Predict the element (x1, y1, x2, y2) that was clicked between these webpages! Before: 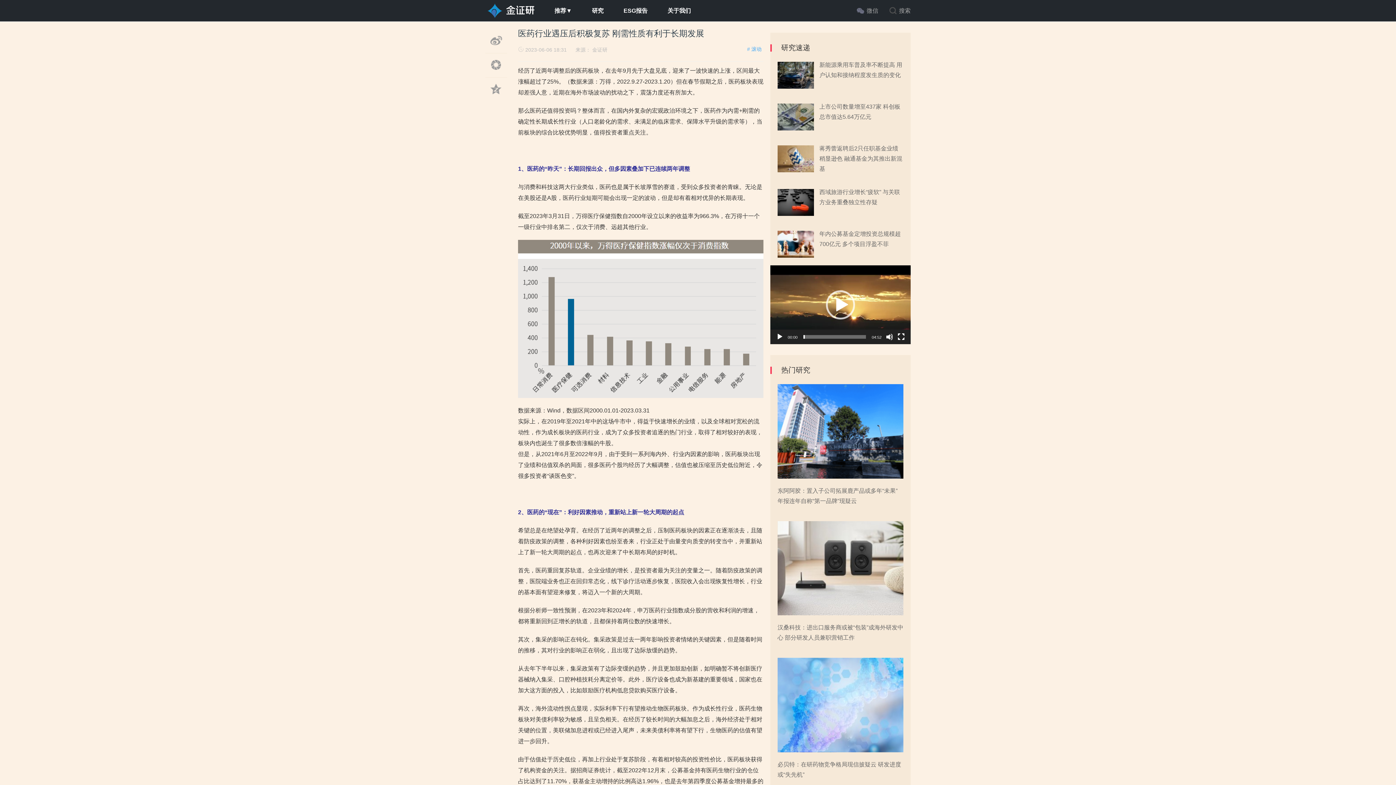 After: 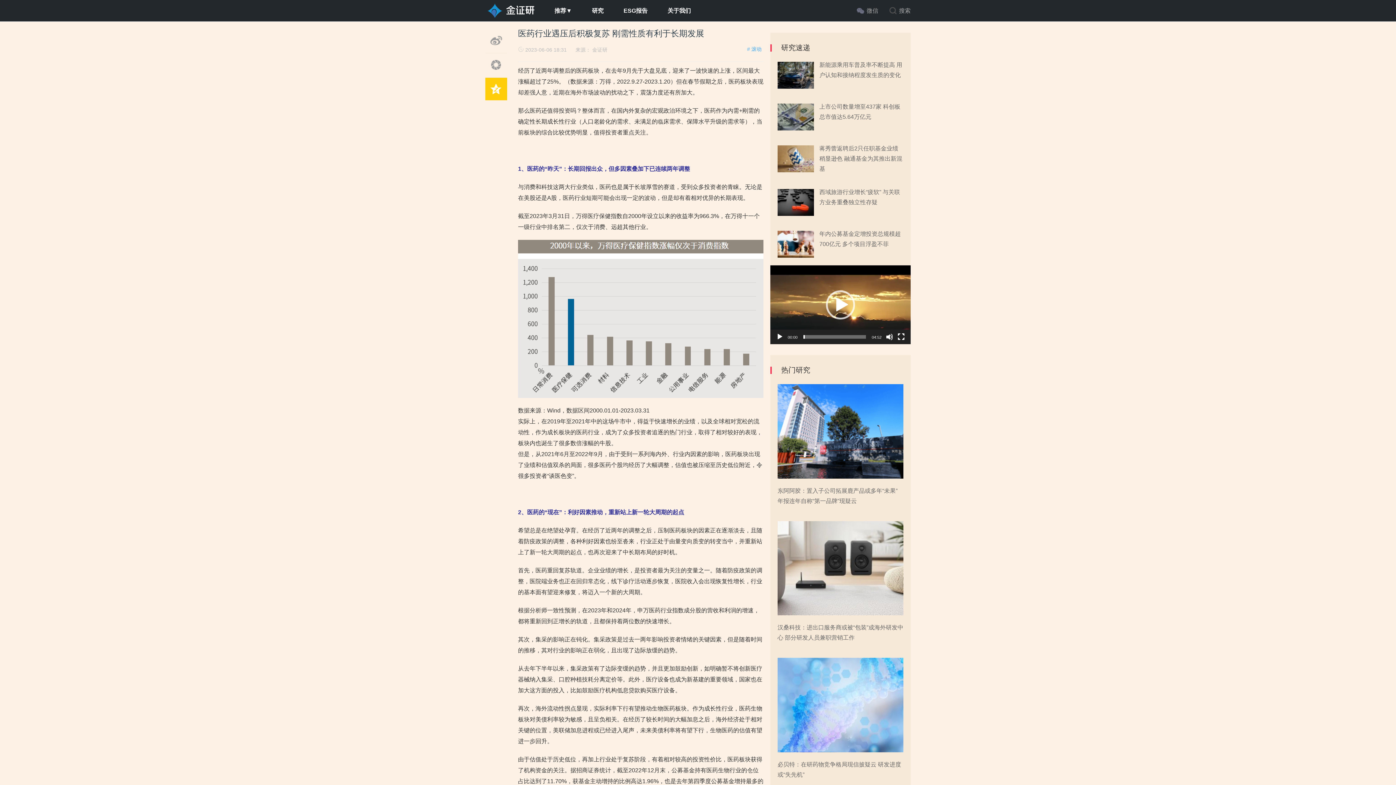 Action: bbox: (485, 94, 507, 100)